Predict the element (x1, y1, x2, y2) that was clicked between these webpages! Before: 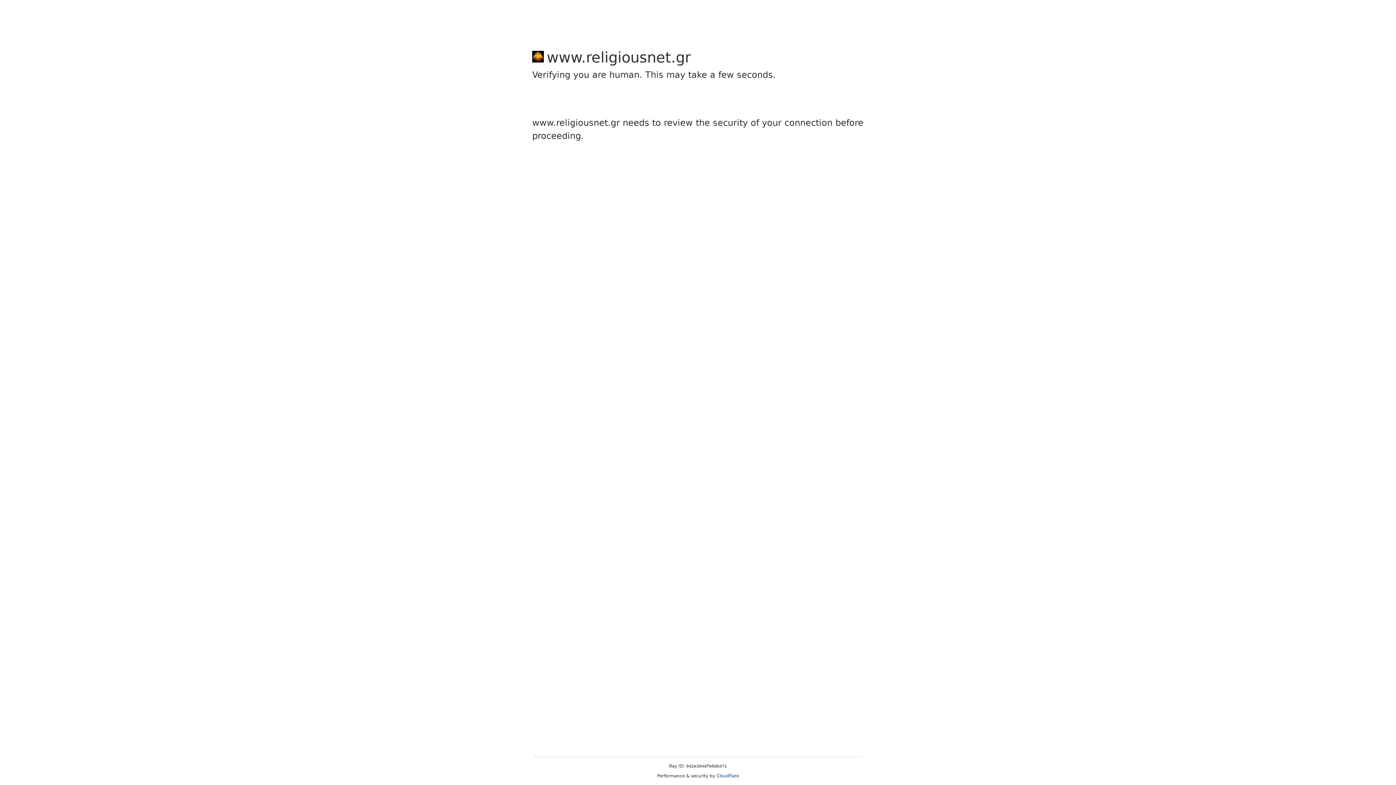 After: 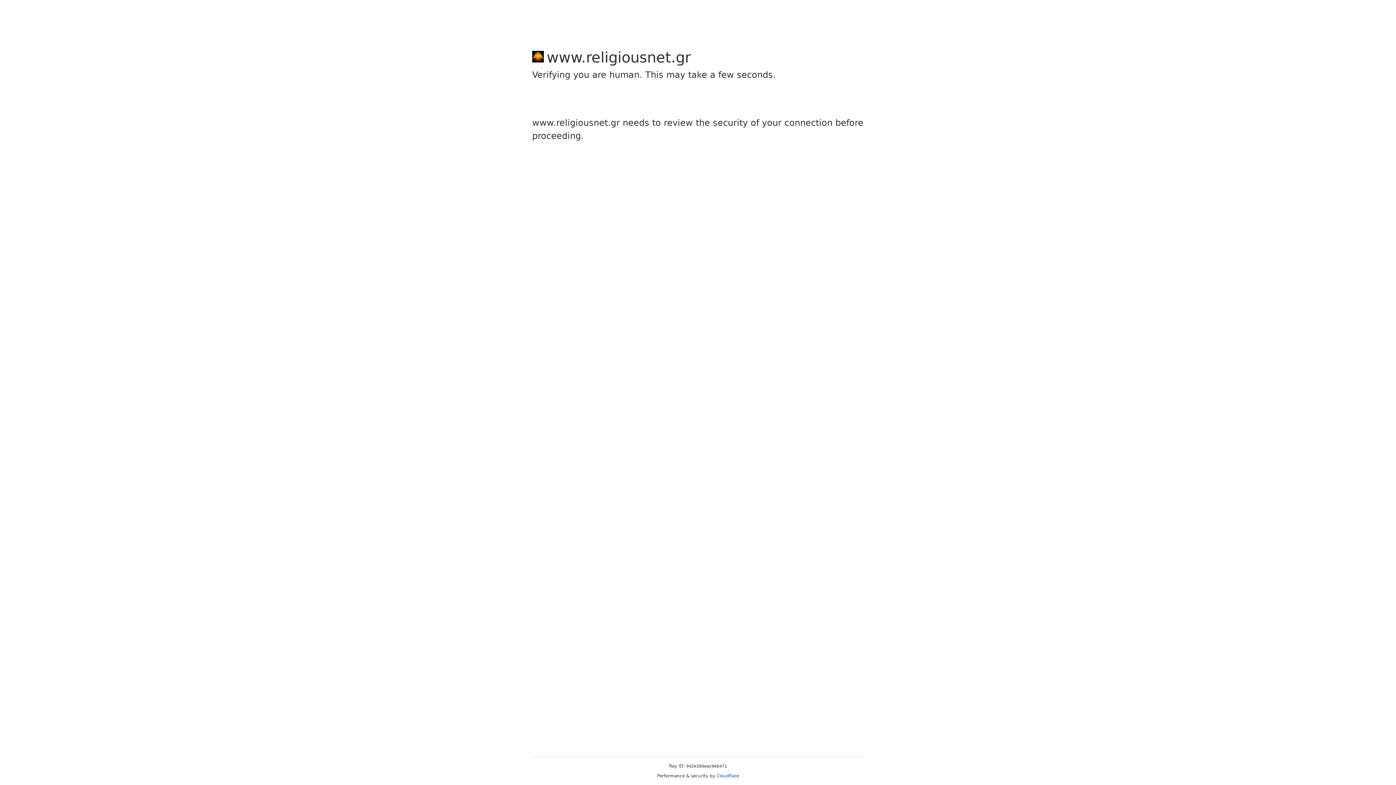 Action: bbox: (716, 773, 739, 778) label: Cloudflare